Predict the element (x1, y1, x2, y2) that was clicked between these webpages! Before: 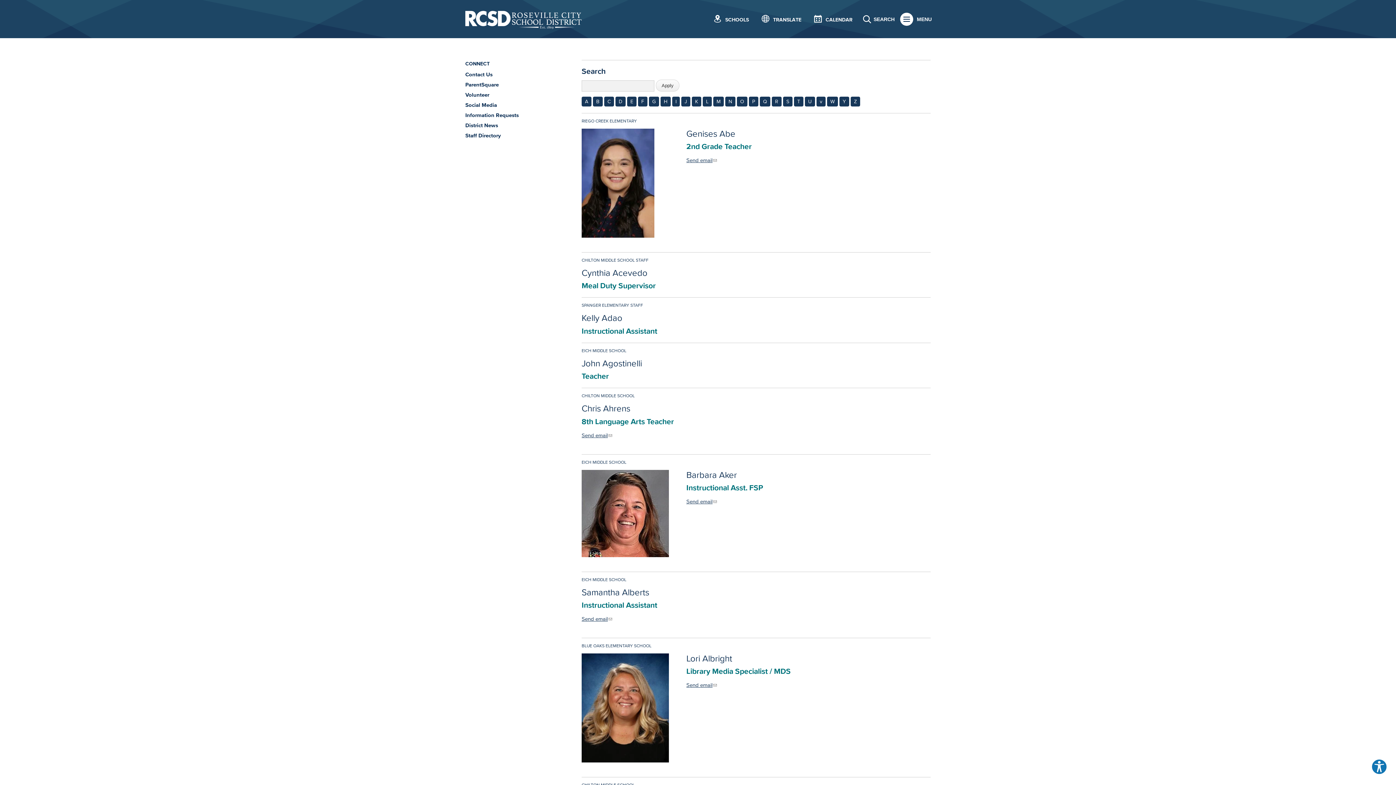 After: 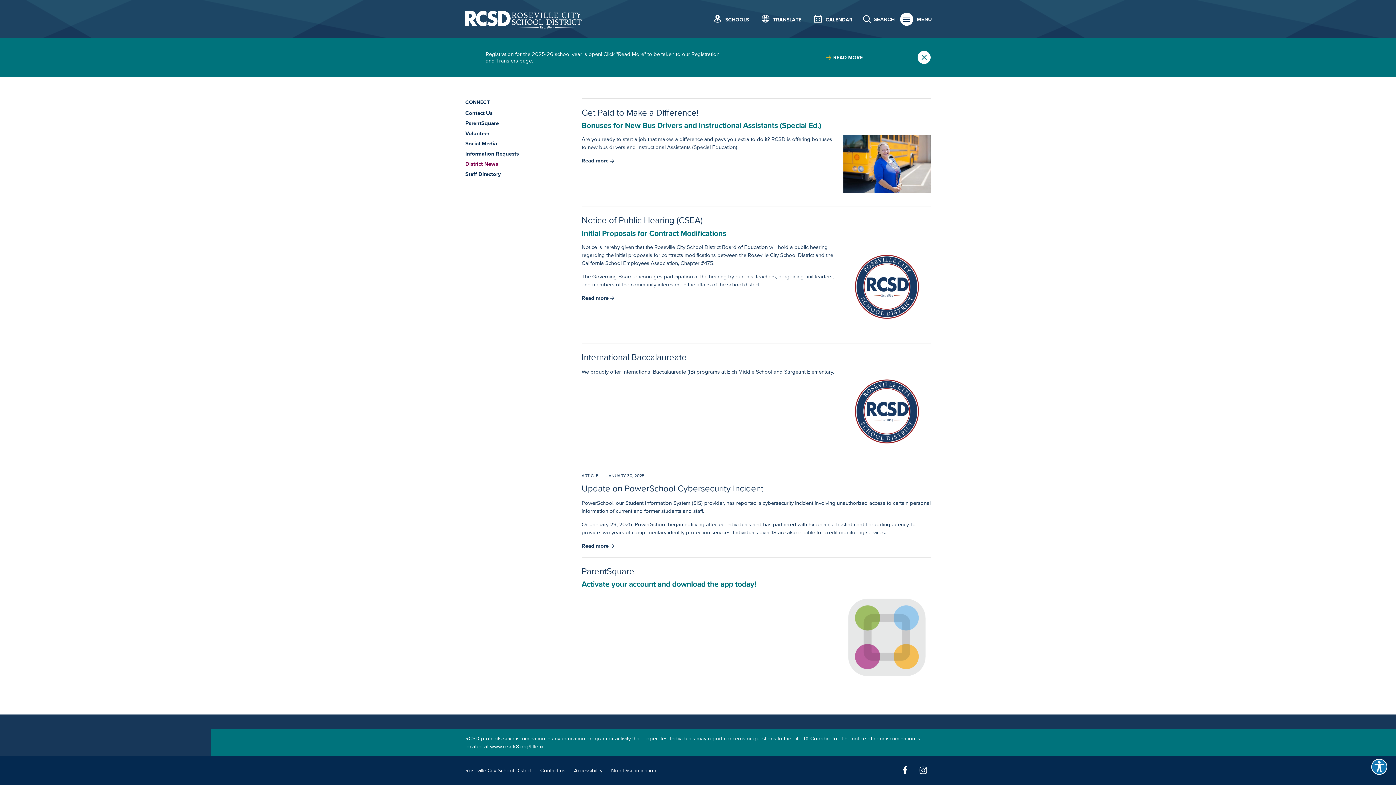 Action: label: District News bbox: (465, 120, 556, 130)